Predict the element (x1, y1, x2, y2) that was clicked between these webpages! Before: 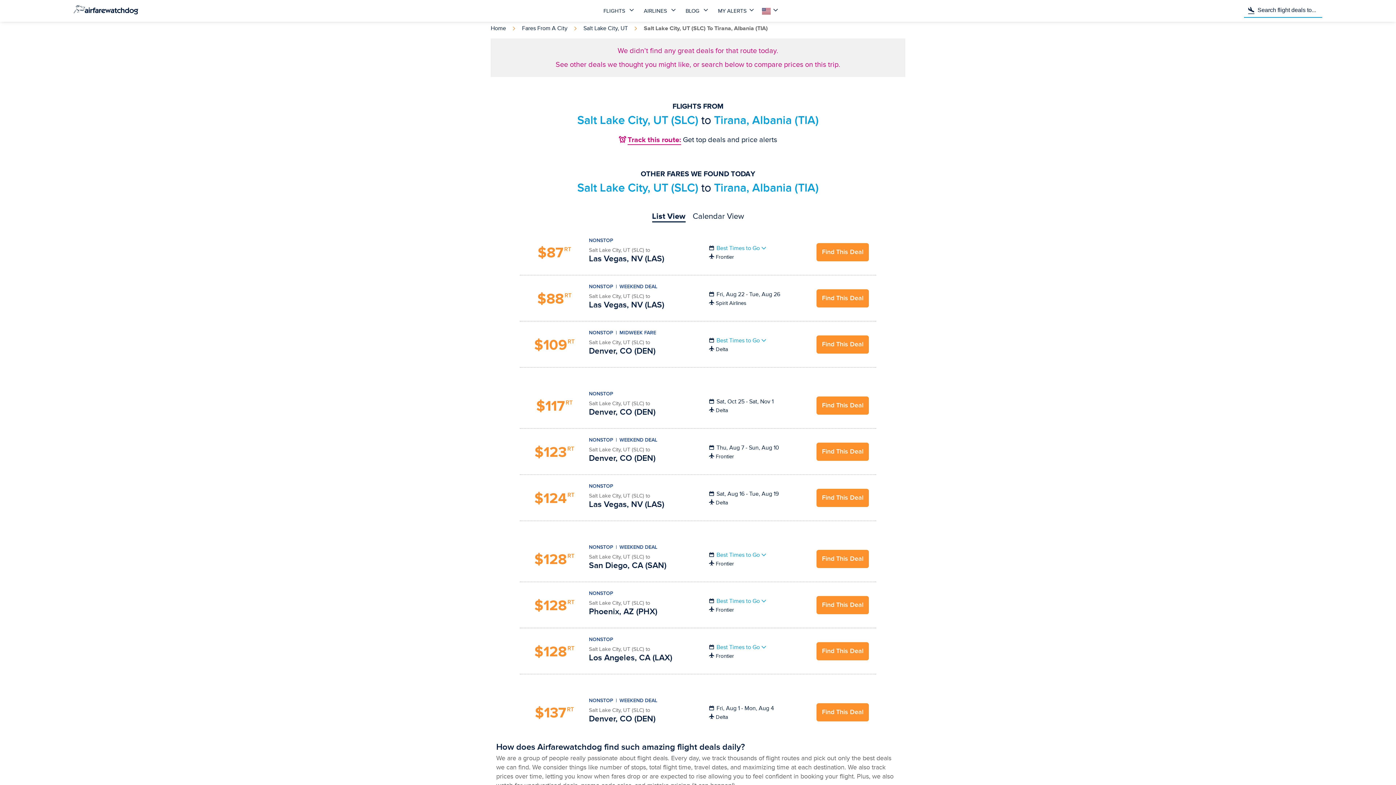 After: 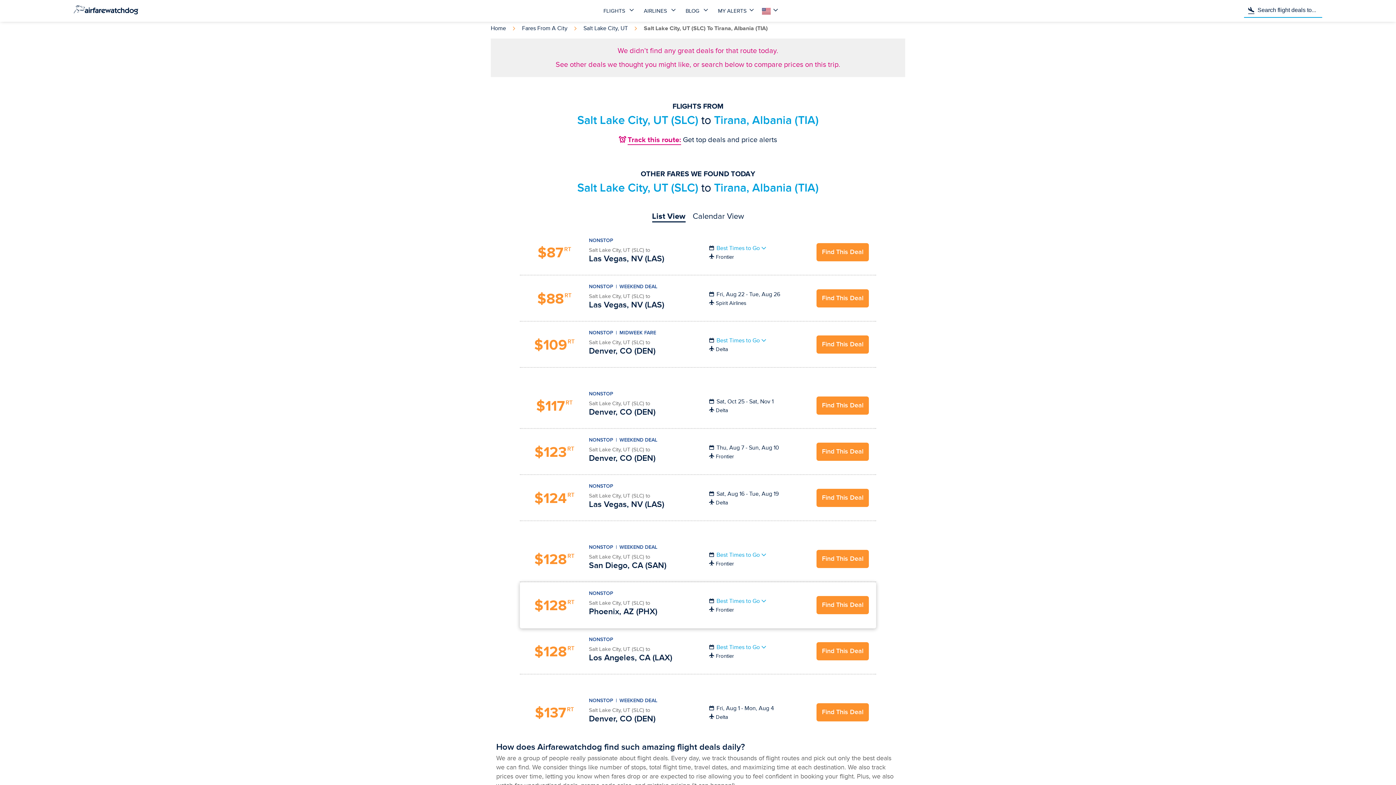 Action: bbox: (816, 596, 869, 614) label: Find This Deal